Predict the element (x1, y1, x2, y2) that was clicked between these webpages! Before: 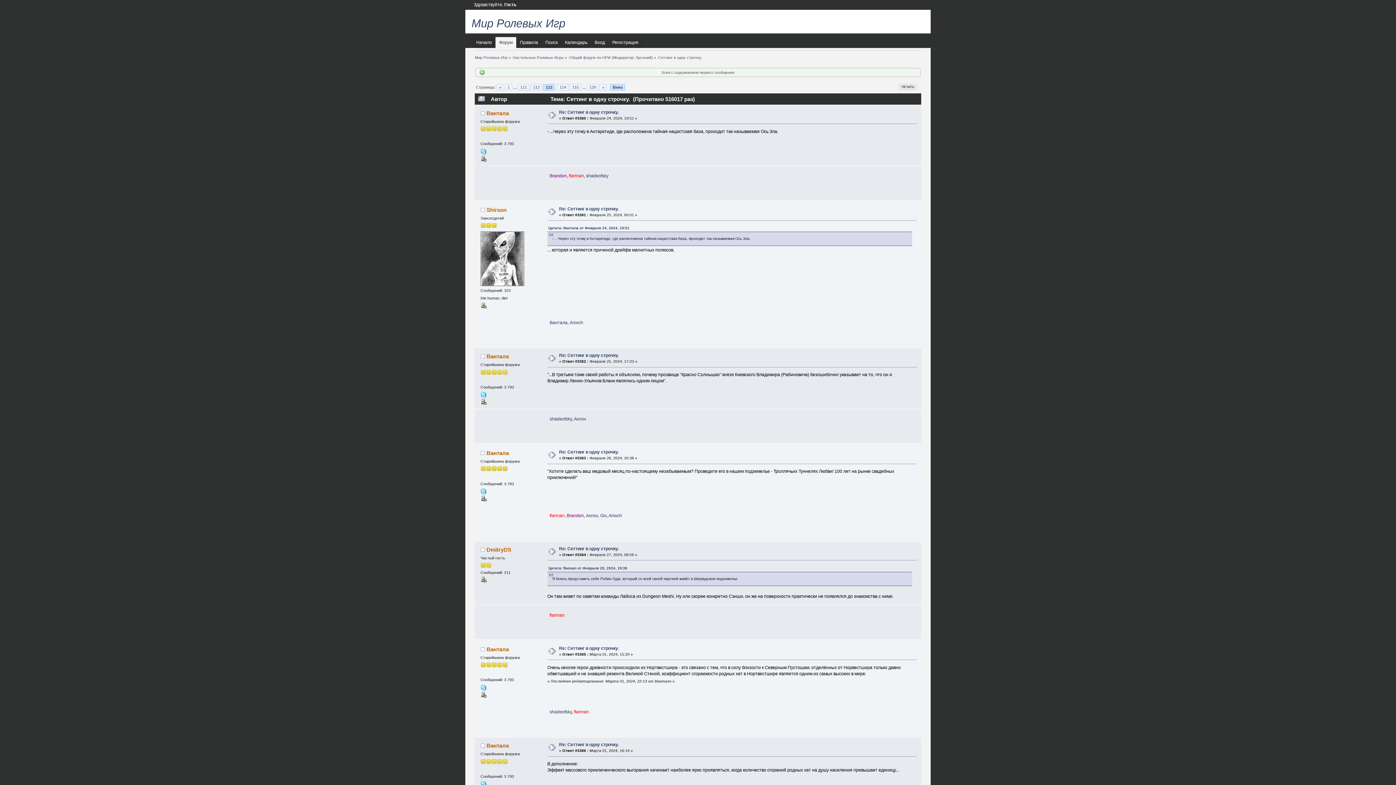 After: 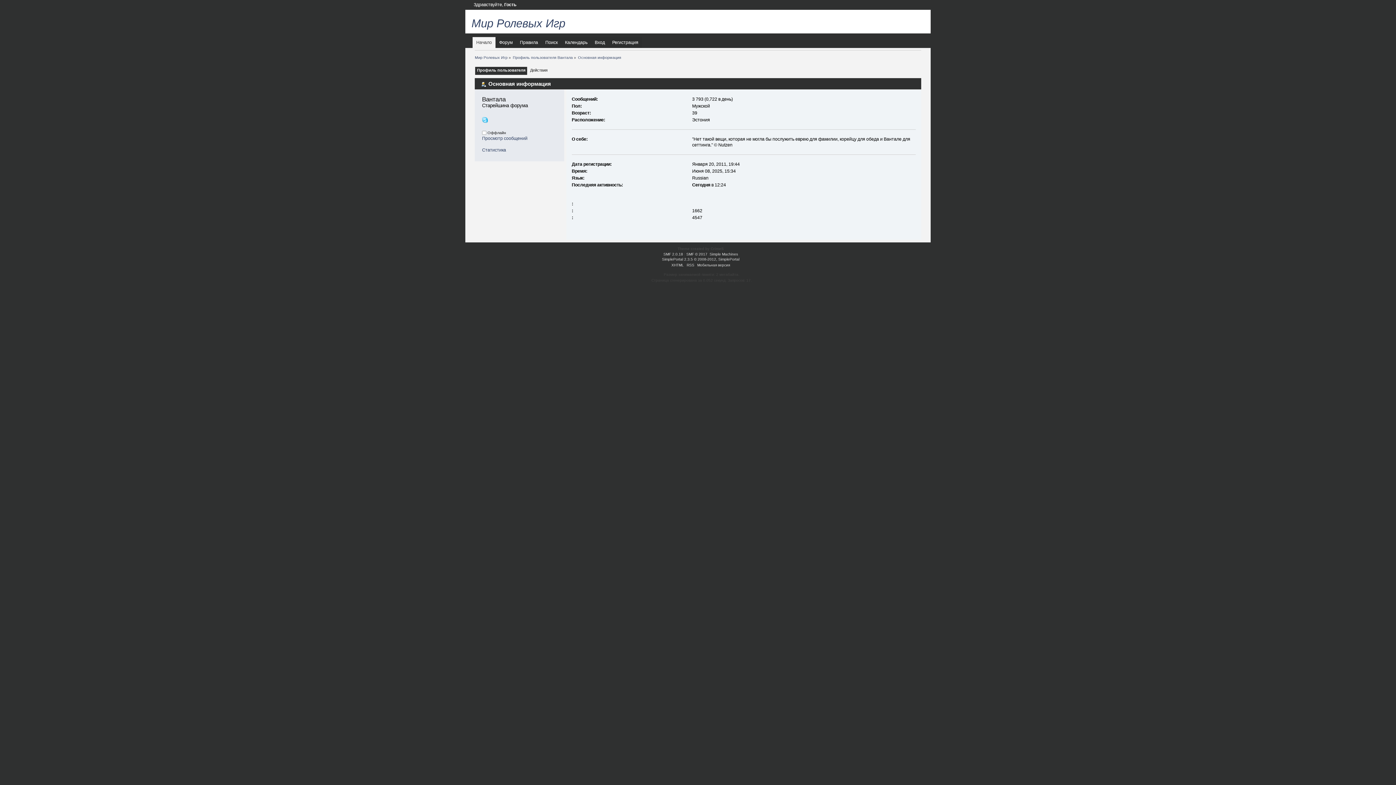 Action: bbox: (480, 497, 486, 502)